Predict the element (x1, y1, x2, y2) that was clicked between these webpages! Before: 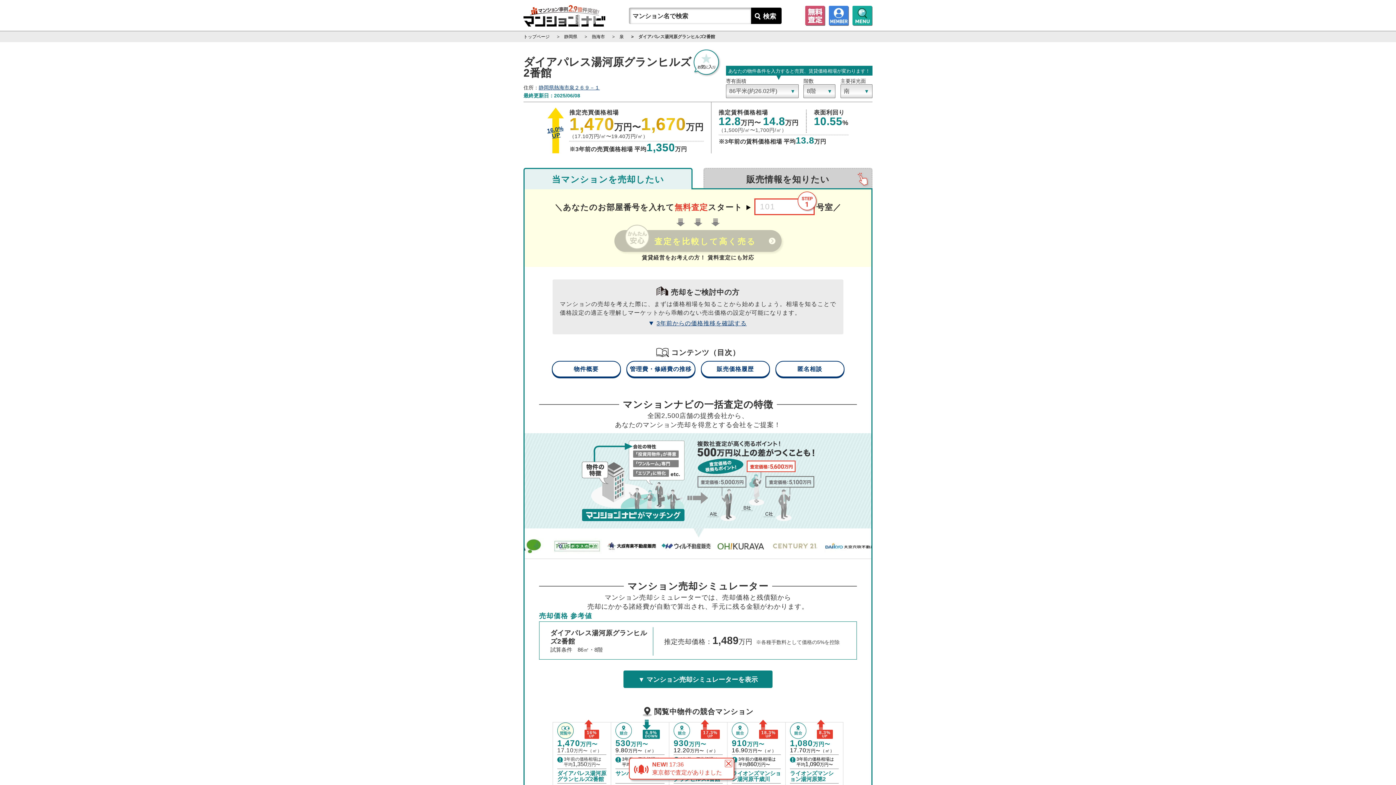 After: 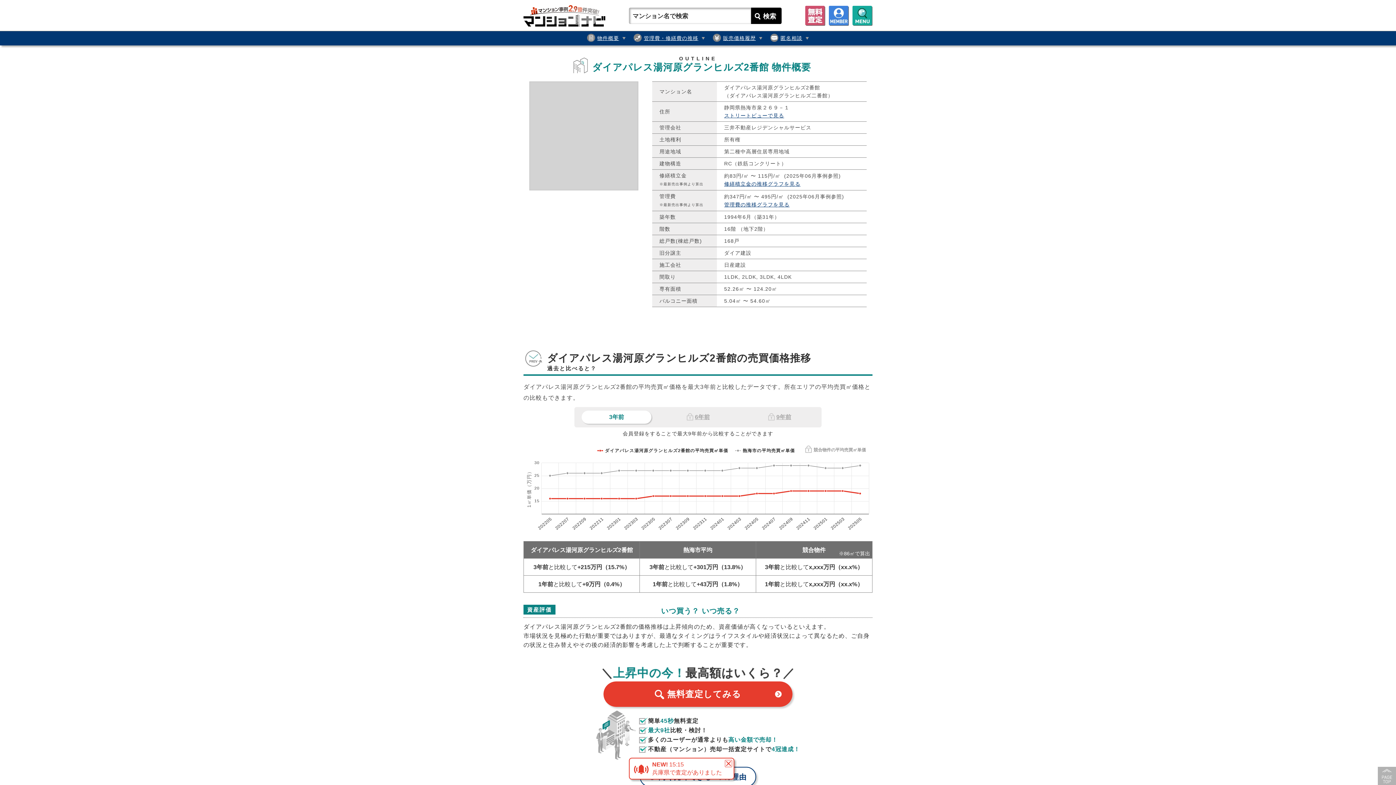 Action: bbox: (551, 361, 620, 377) label: 物件概要